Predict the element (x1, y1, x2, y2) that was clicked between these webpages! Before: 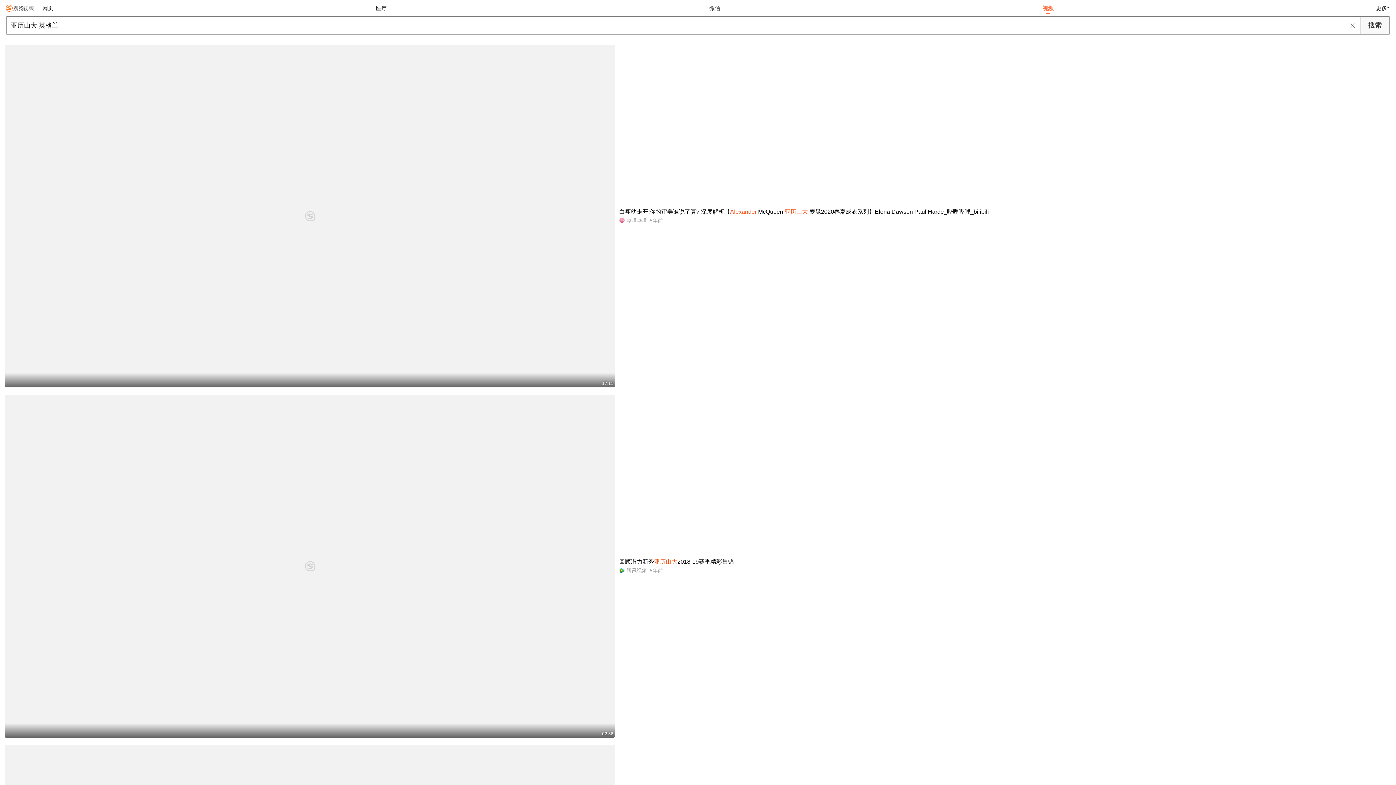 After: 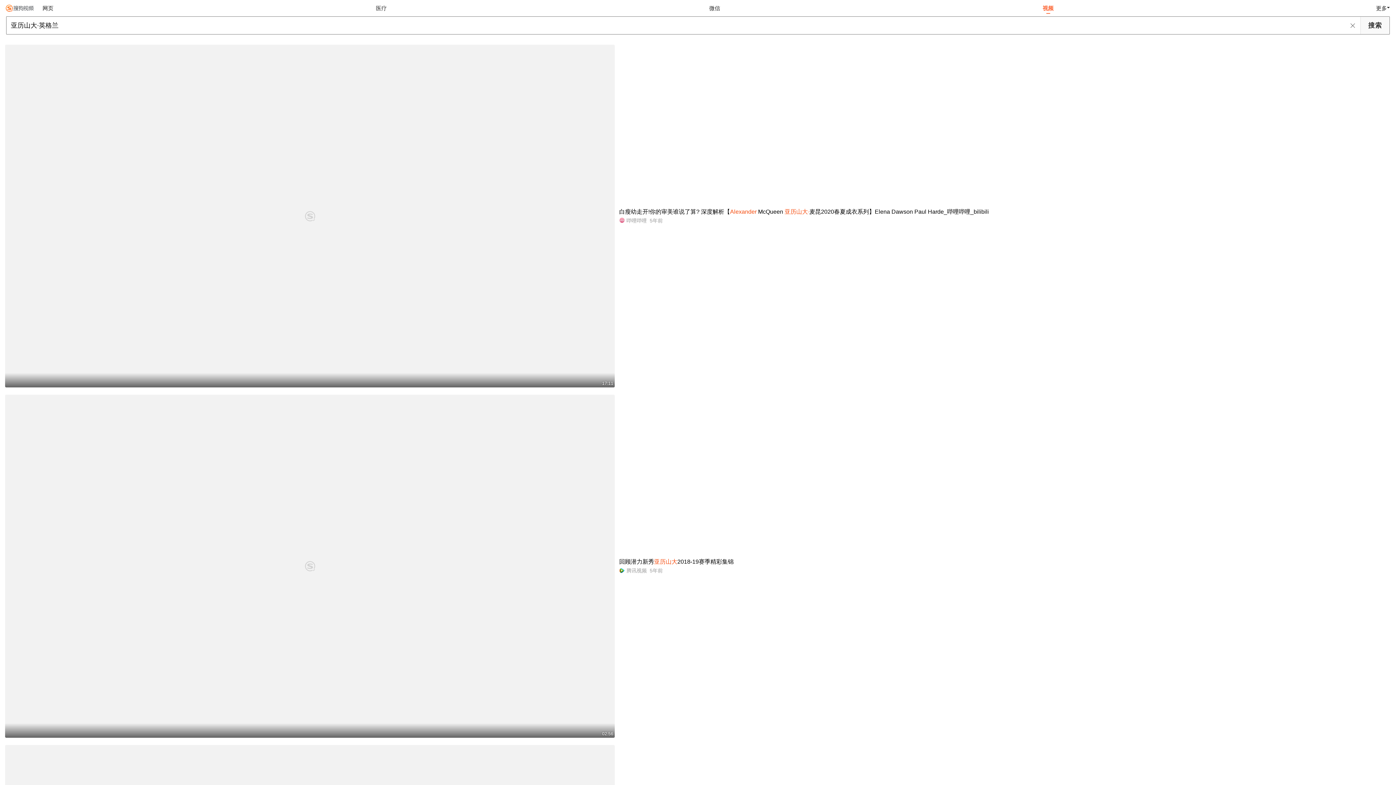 Action: label: 视频 bbox: (1040, 0, 1056, 16)